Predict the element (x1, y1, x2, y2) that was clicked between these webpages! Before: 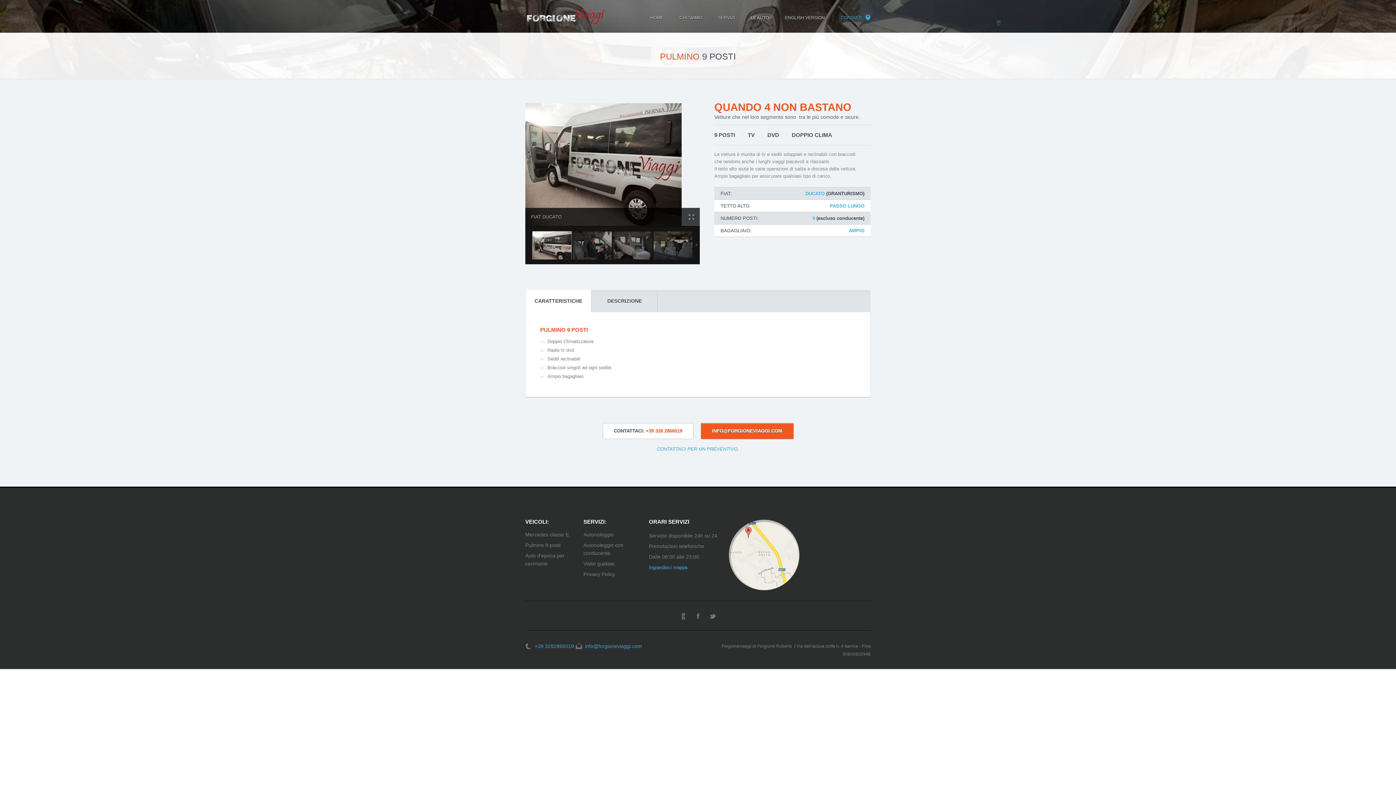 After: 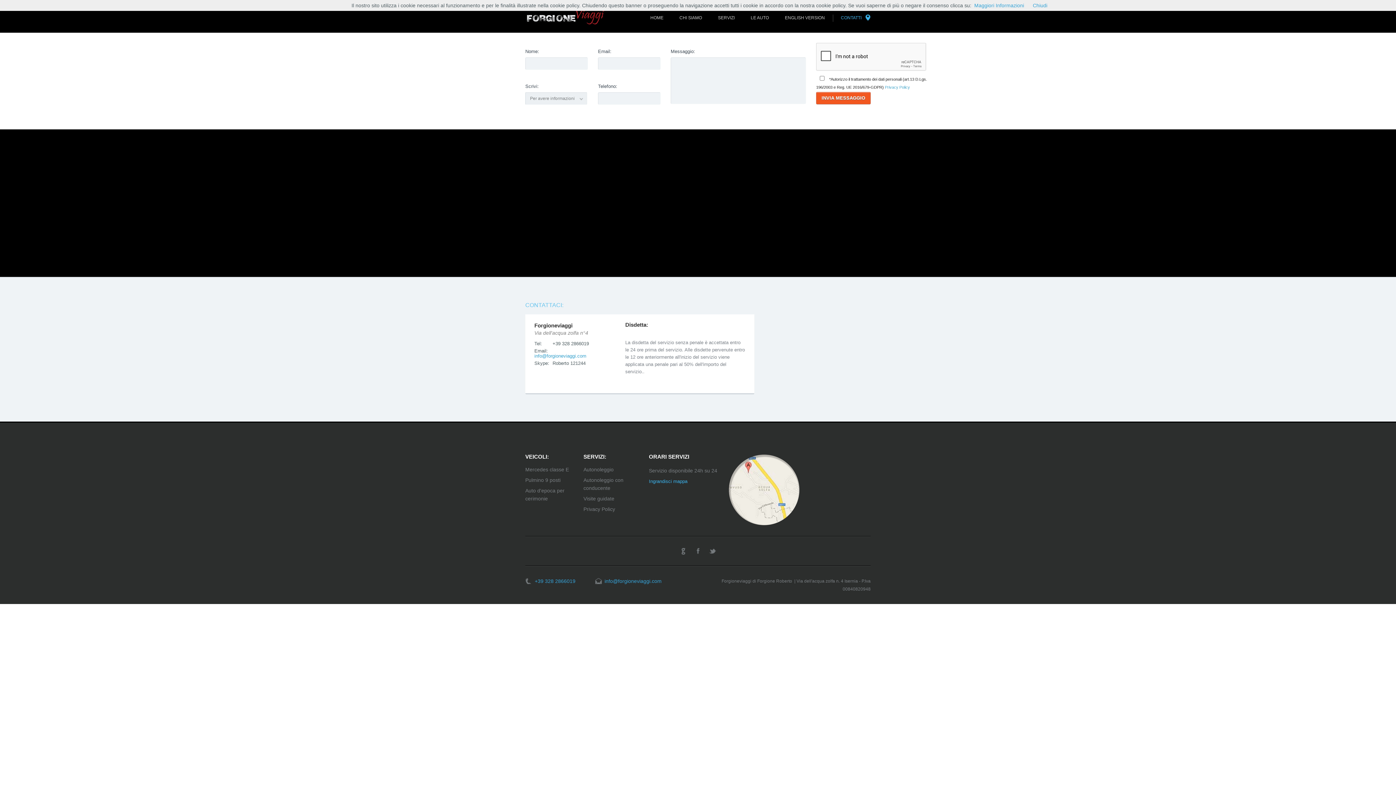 Action: bbox: (700, 423, 793, 439) label: INFO@FORGIONEVIAGGI.COM